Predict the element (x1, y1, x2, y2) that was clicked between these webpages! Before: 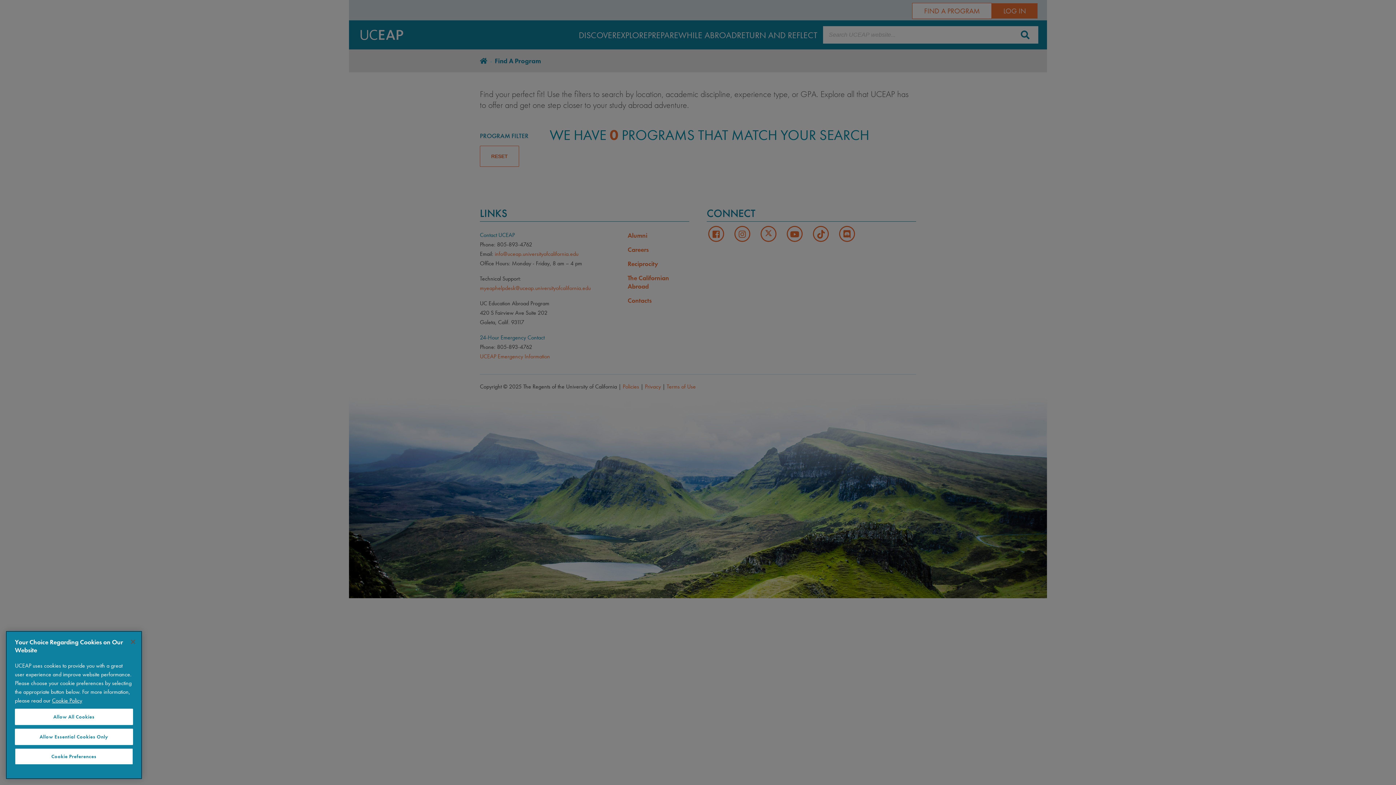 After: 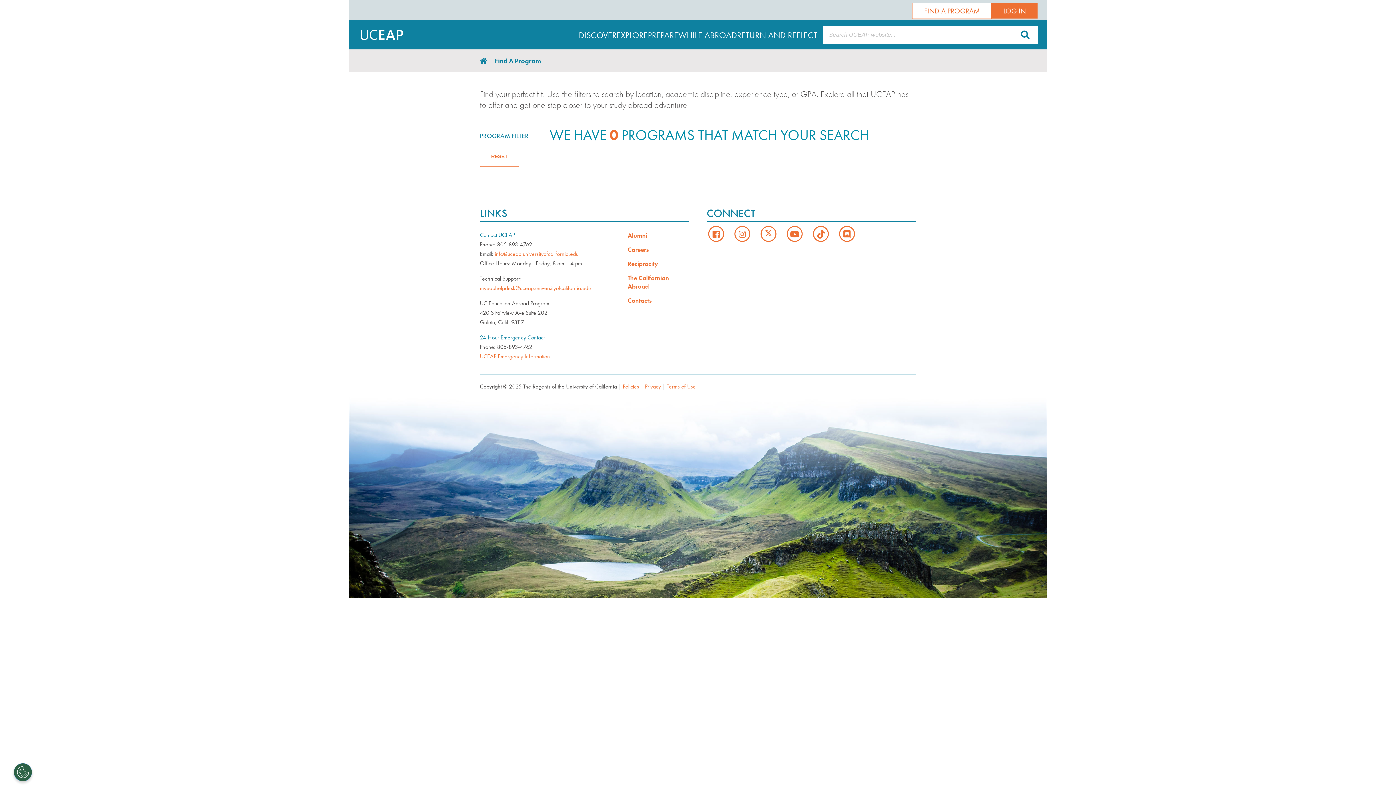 Action: bbox: (14, 709, 133, 725) label: Allow All Cookies